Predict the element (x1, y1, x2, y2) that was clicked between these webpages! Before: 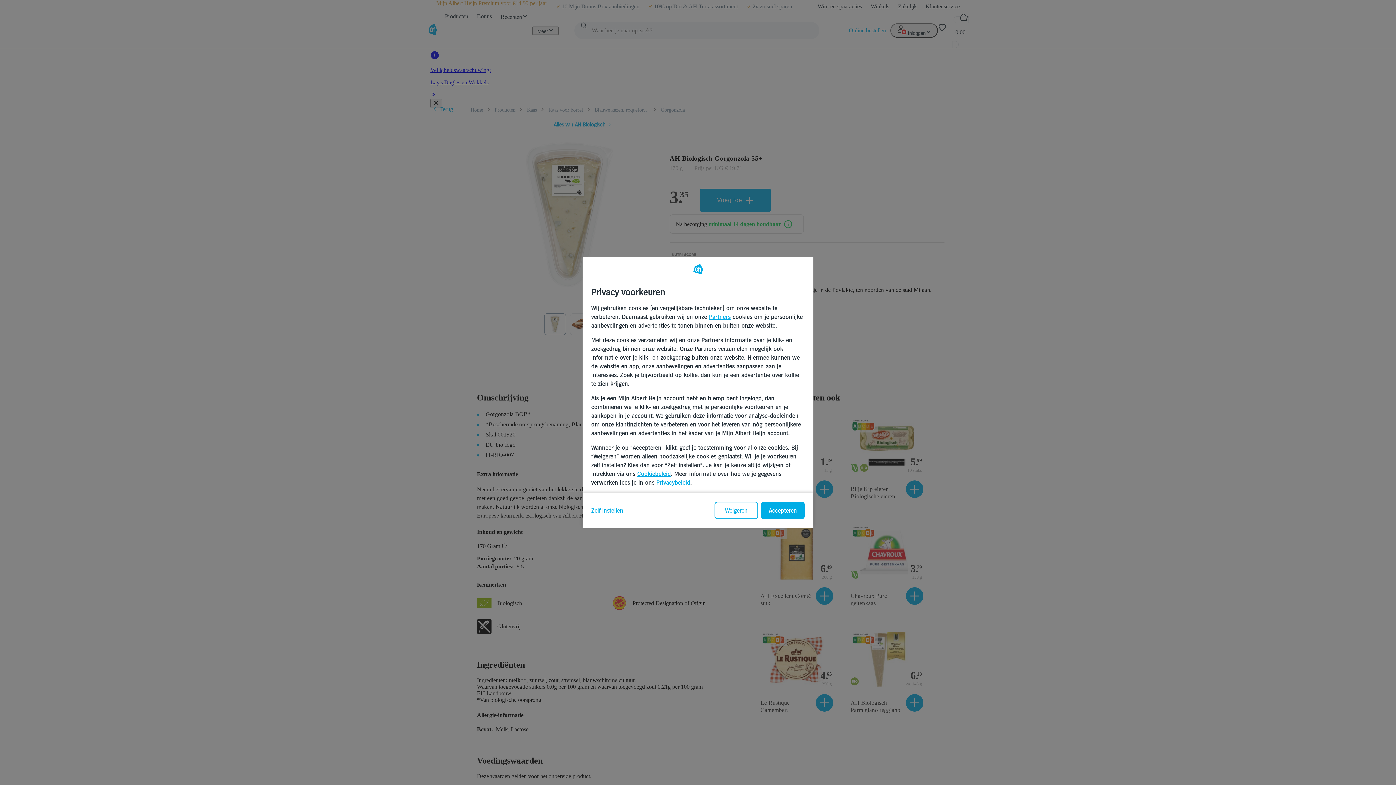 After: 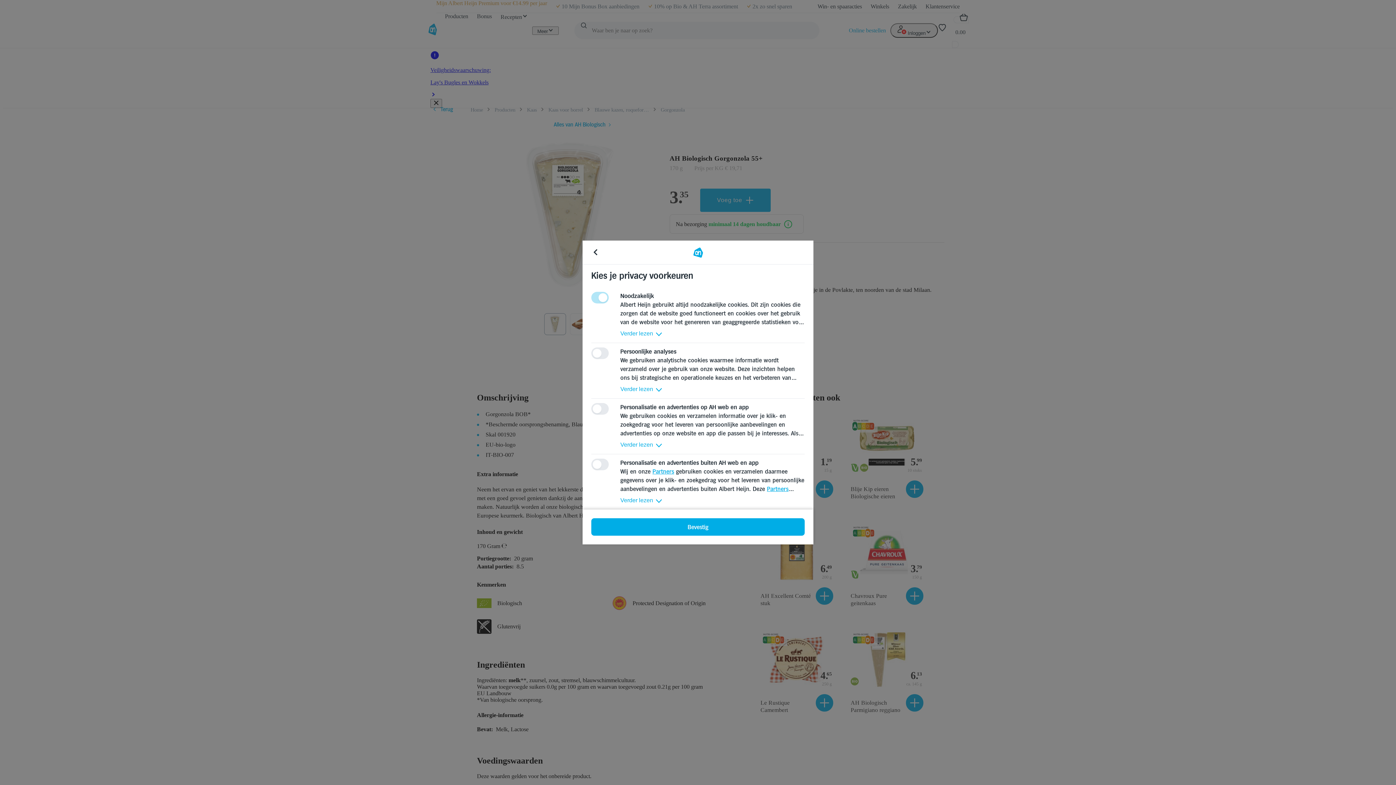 Action: bbox: (591, 507, 714, 514) label: Zelf instellen